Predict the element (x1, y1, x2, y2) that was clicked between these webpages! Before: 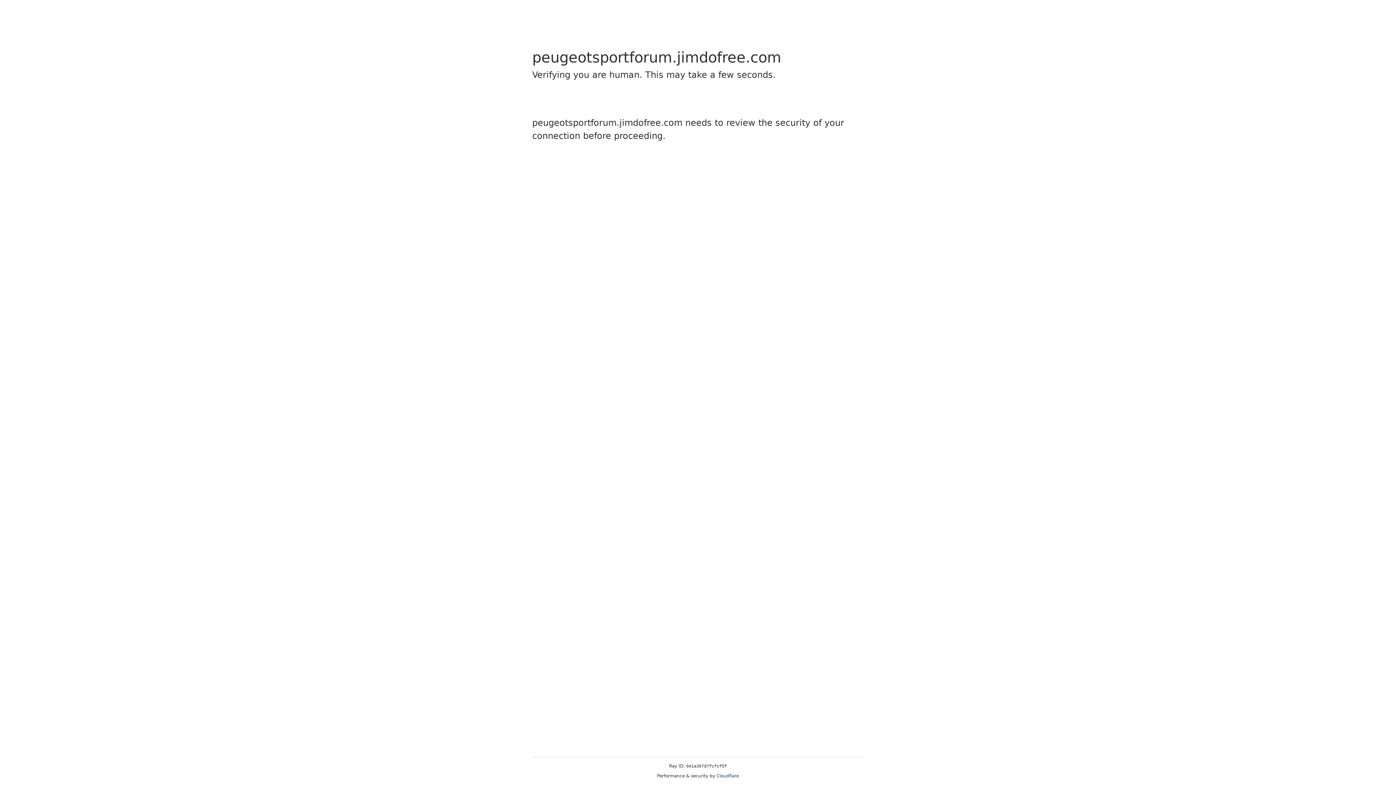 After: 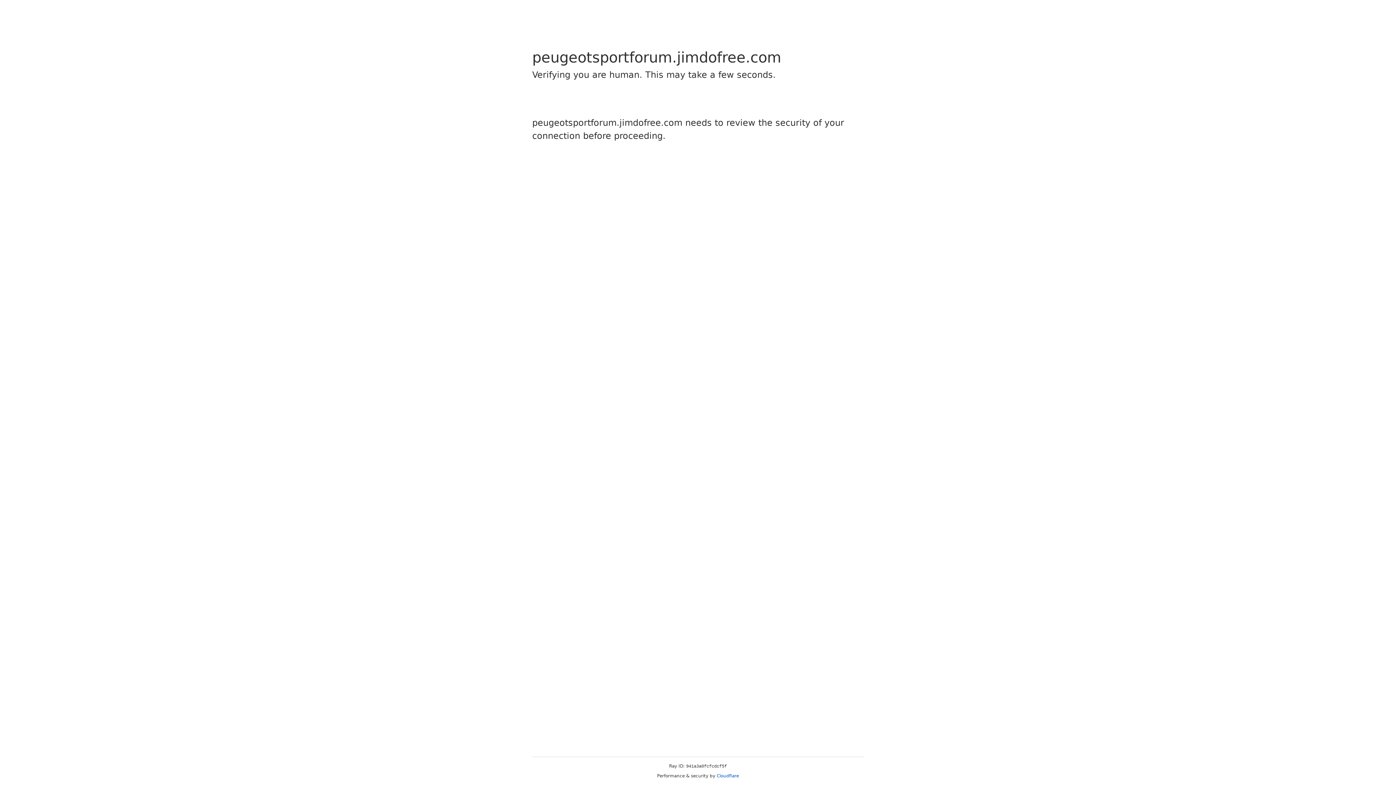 Action: label: Cloudflare bbox: (716, 773, 739, 778)